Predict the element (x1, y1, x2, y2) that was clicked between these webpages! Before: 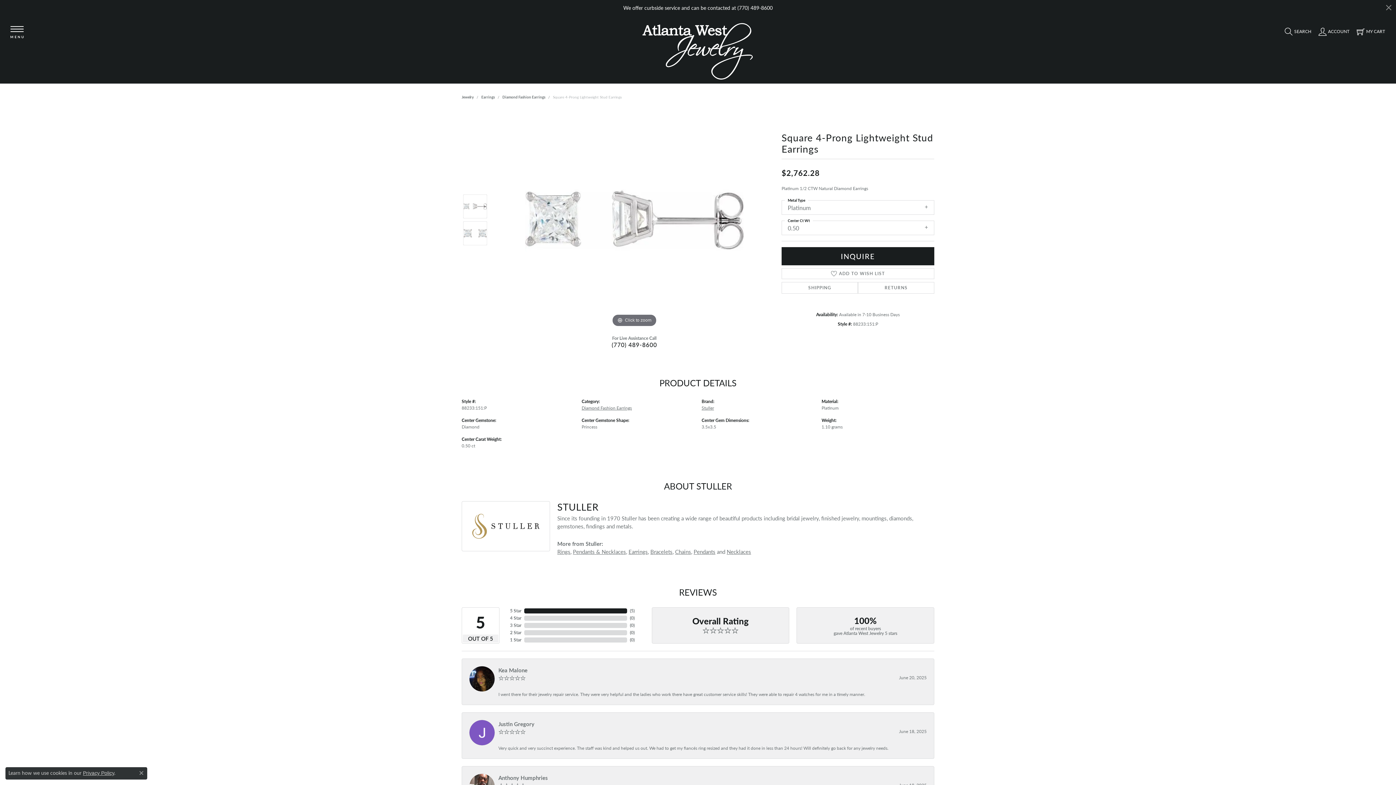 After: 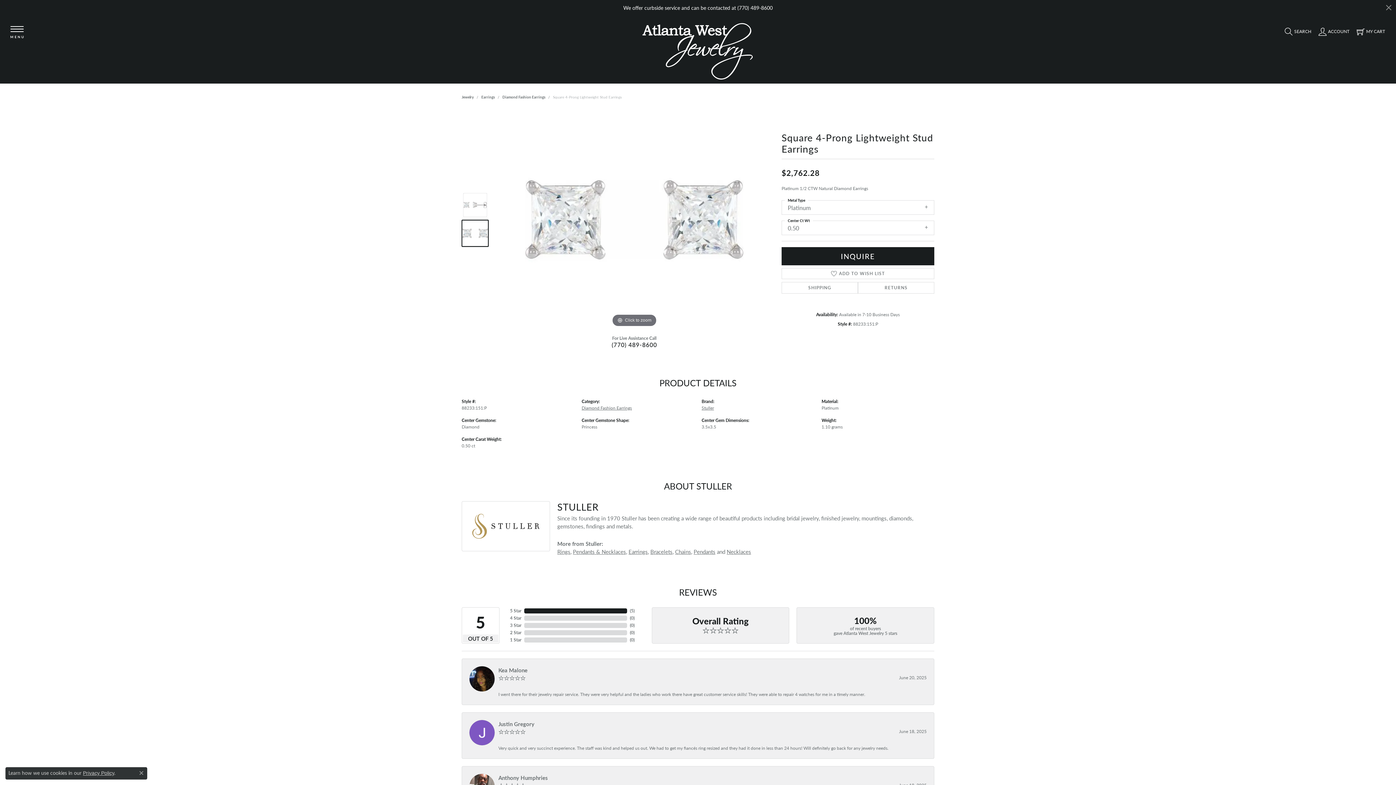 Action: bbox: (463, 221, 487, 245)